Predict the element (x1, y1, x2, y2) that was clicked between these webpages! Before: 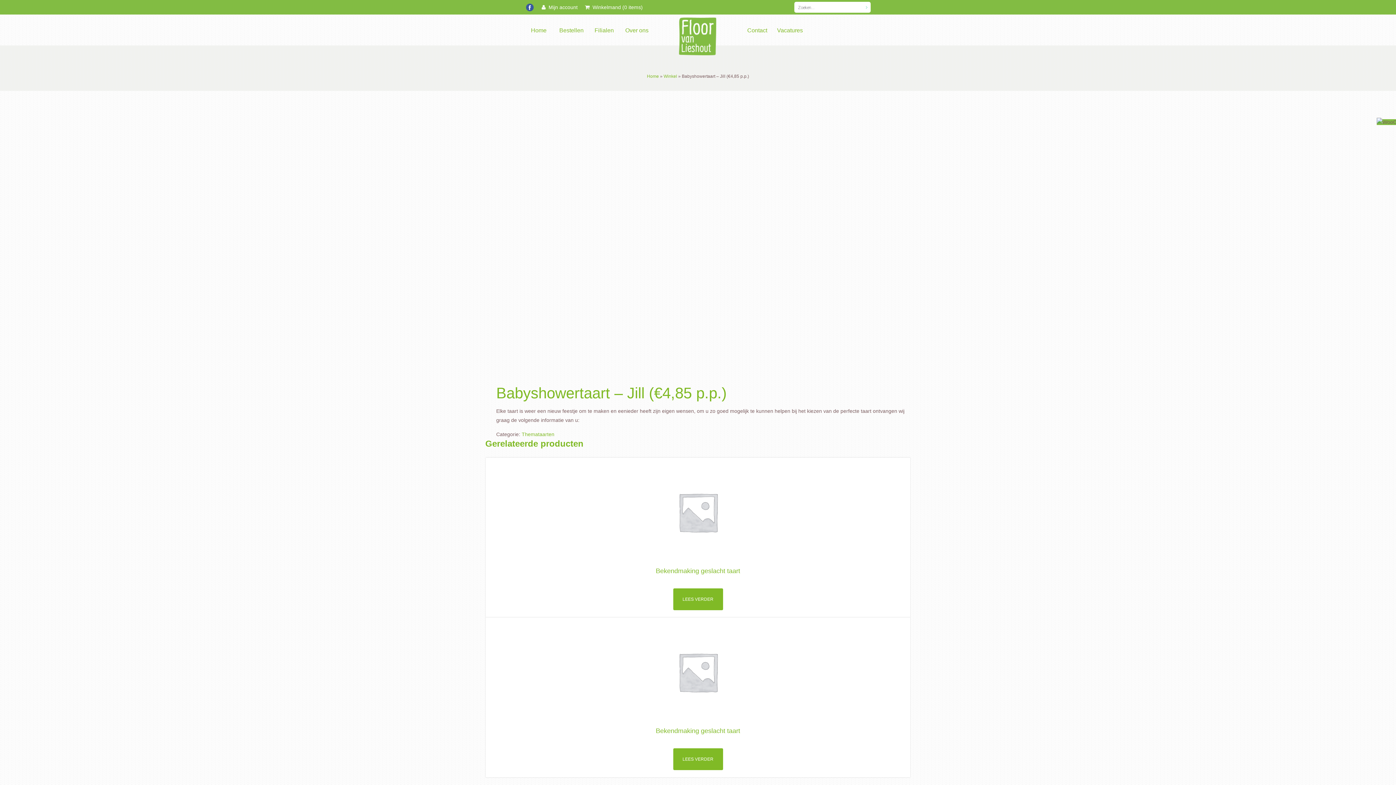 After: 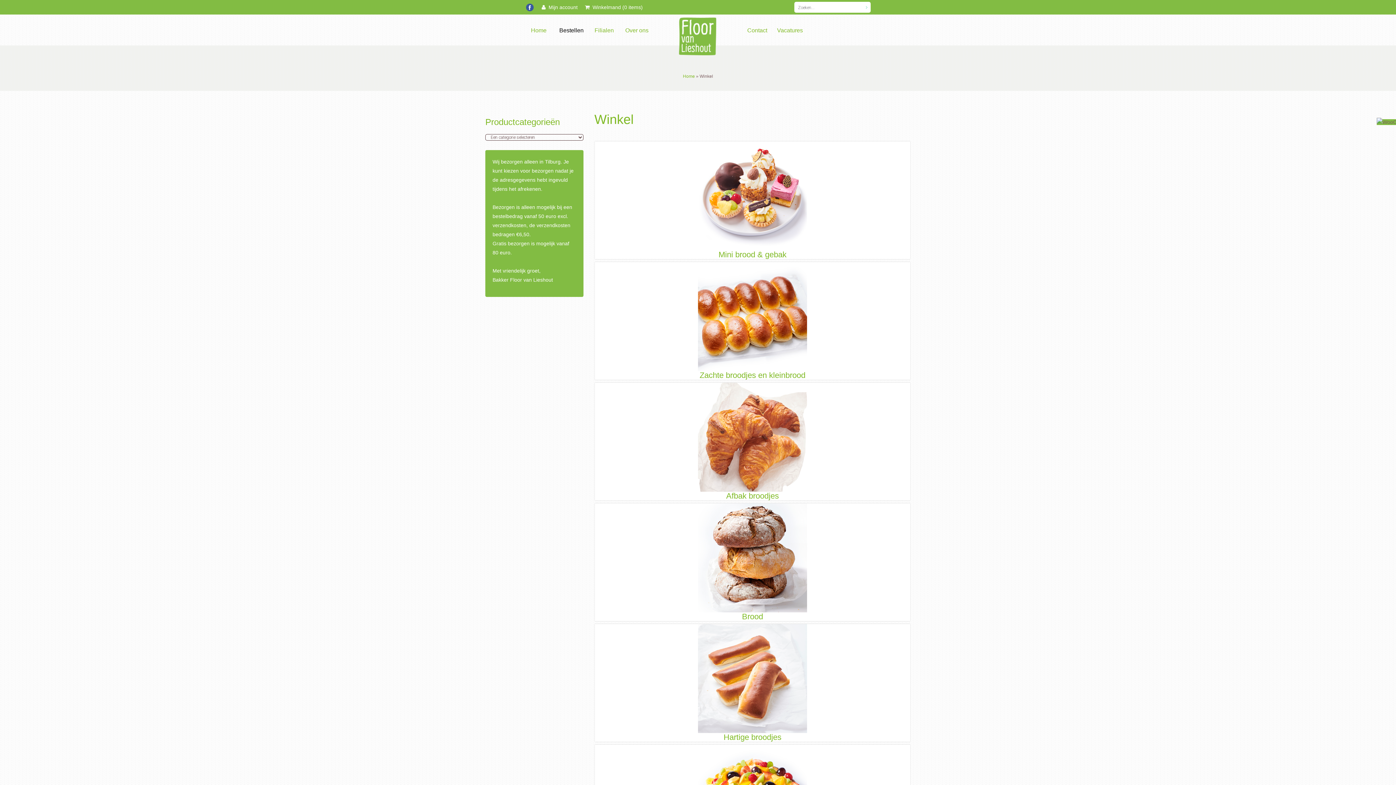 Action: bbox: (559, 14, 583, 46) label: Bestellen